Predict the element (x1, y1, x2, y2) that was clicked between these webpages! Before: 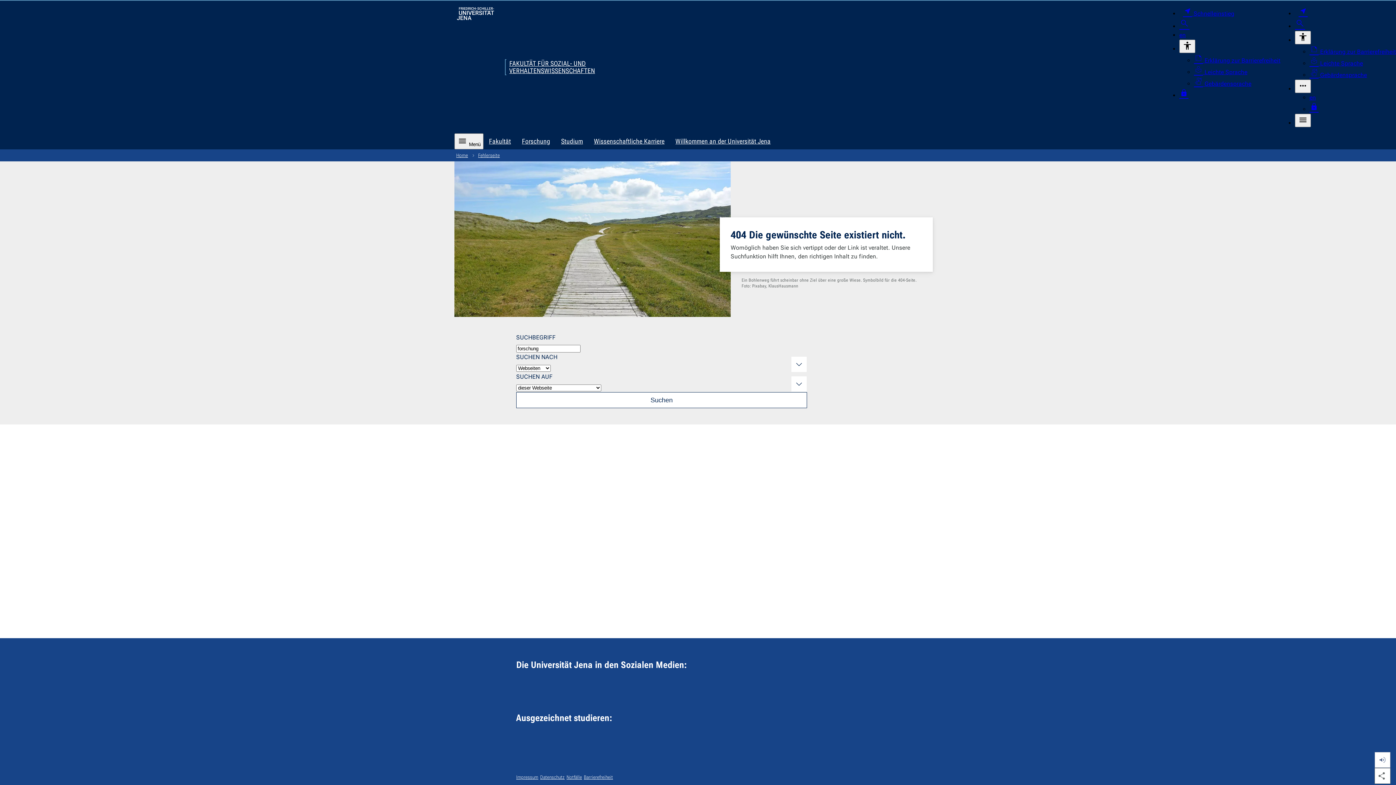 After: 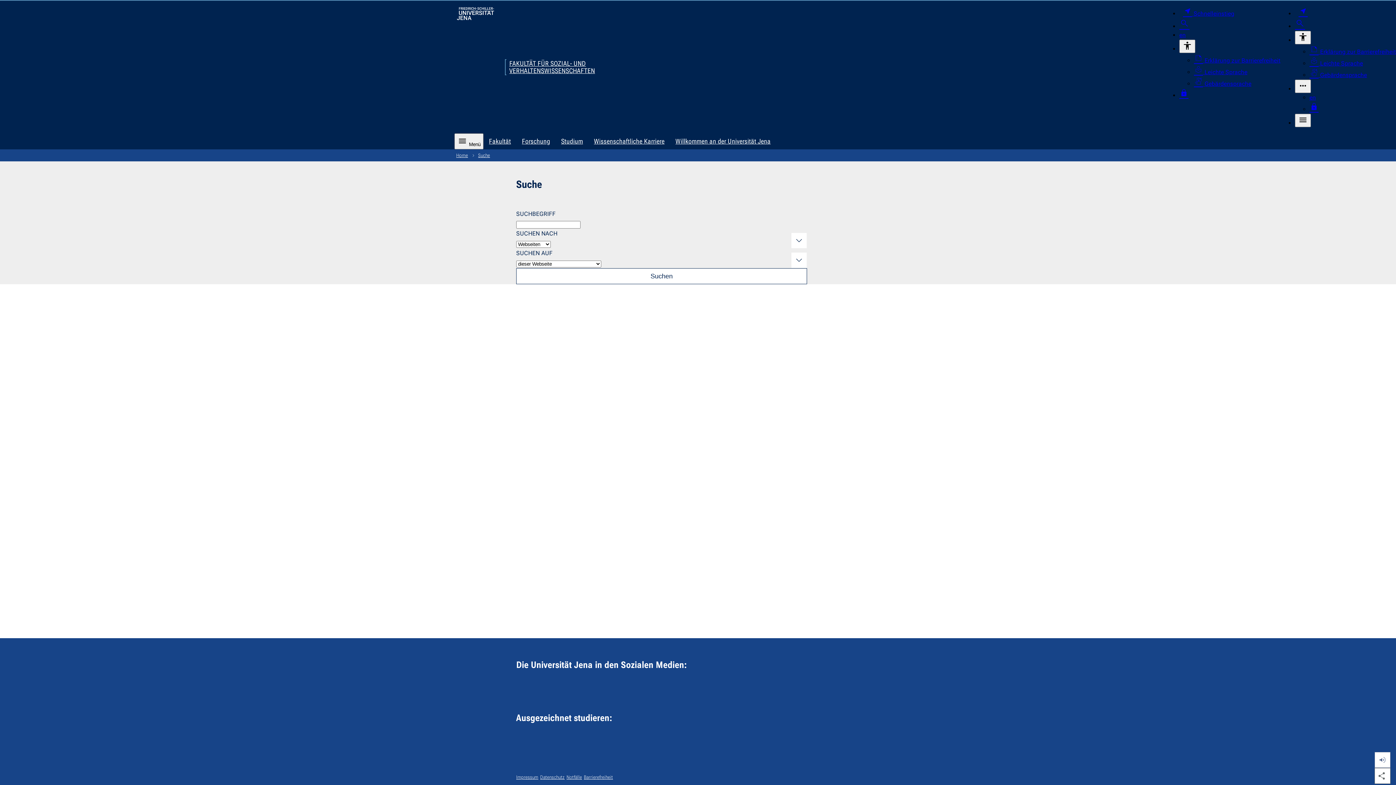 Action: label: Suche bbox: (1179, 22, 1189, 29)